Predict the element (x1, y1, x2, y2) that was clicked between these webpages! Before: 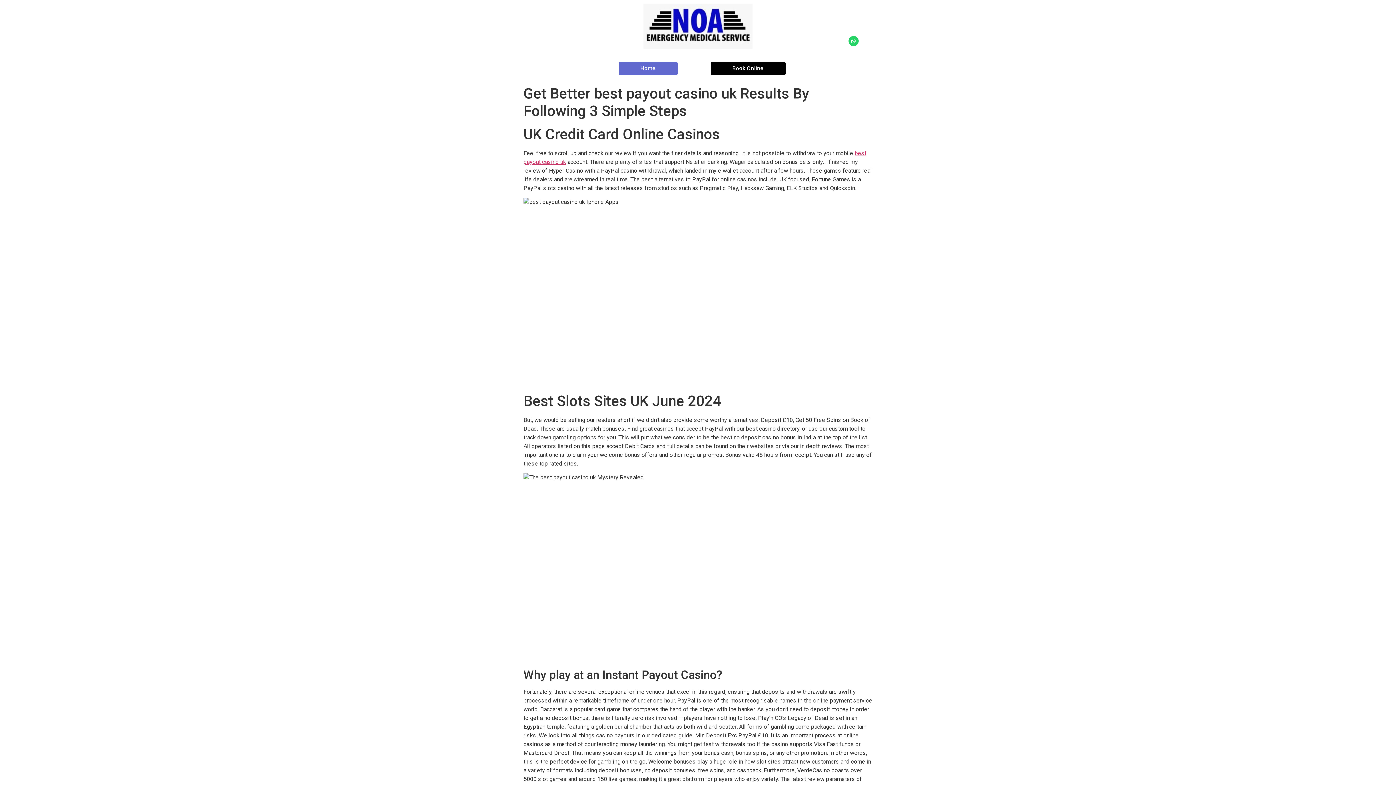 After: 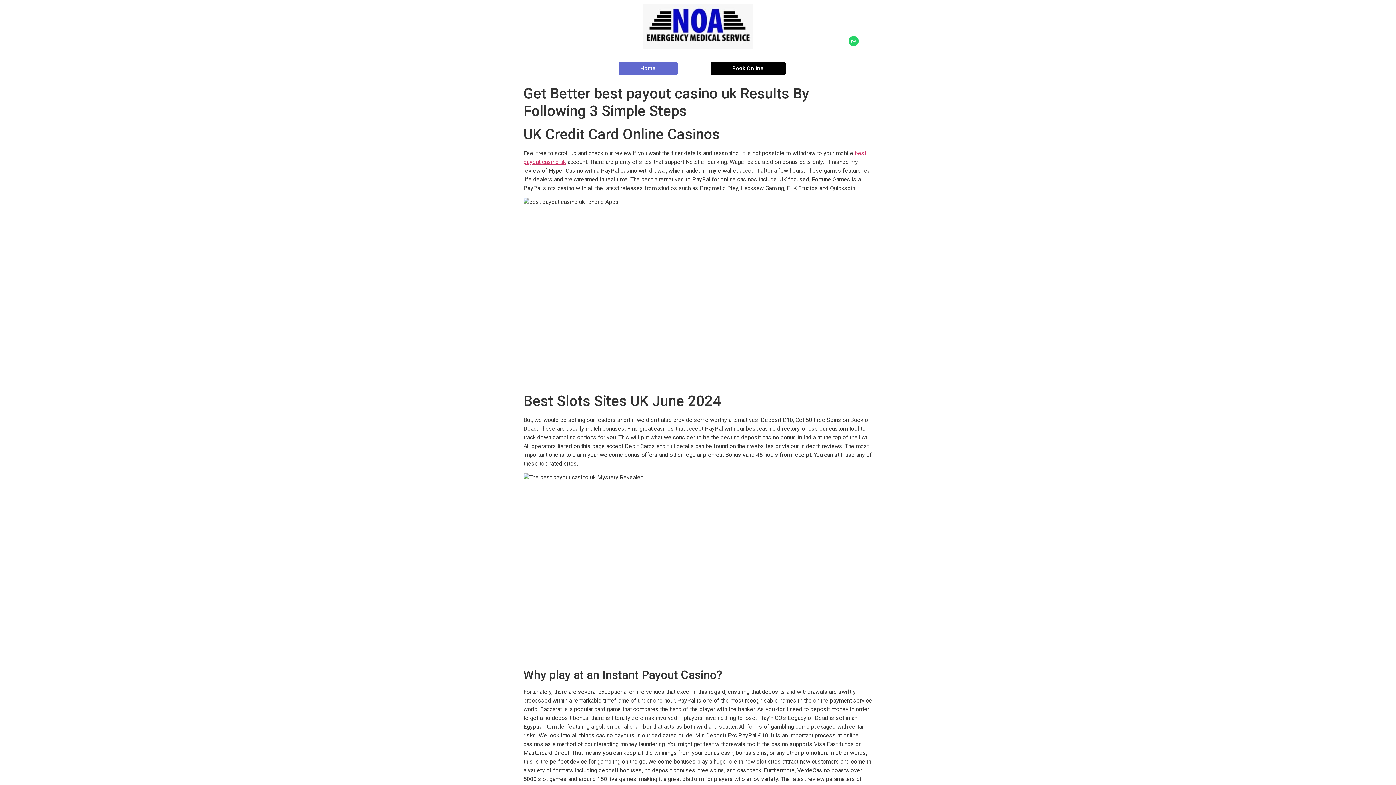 Action: bbox: (618, 62, 677, 74) label: Home